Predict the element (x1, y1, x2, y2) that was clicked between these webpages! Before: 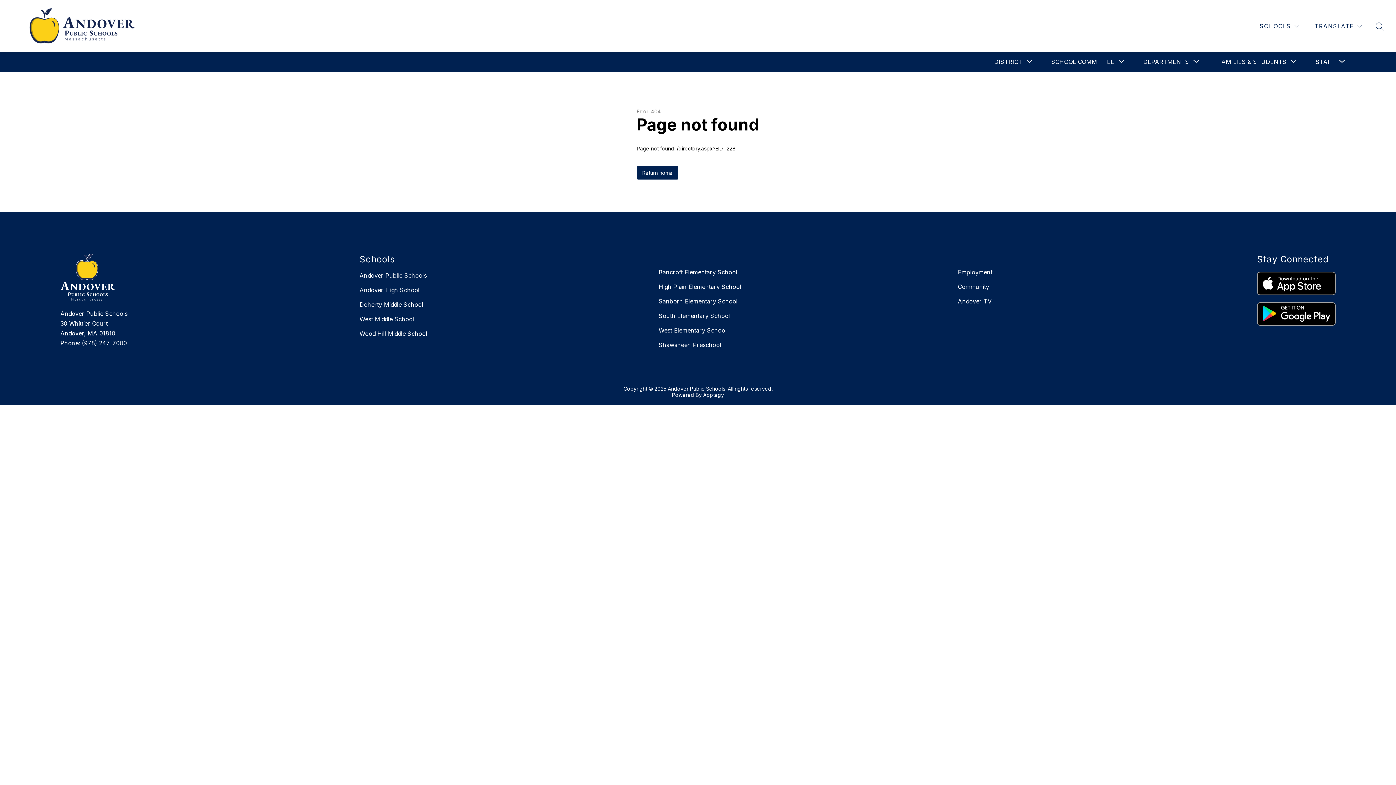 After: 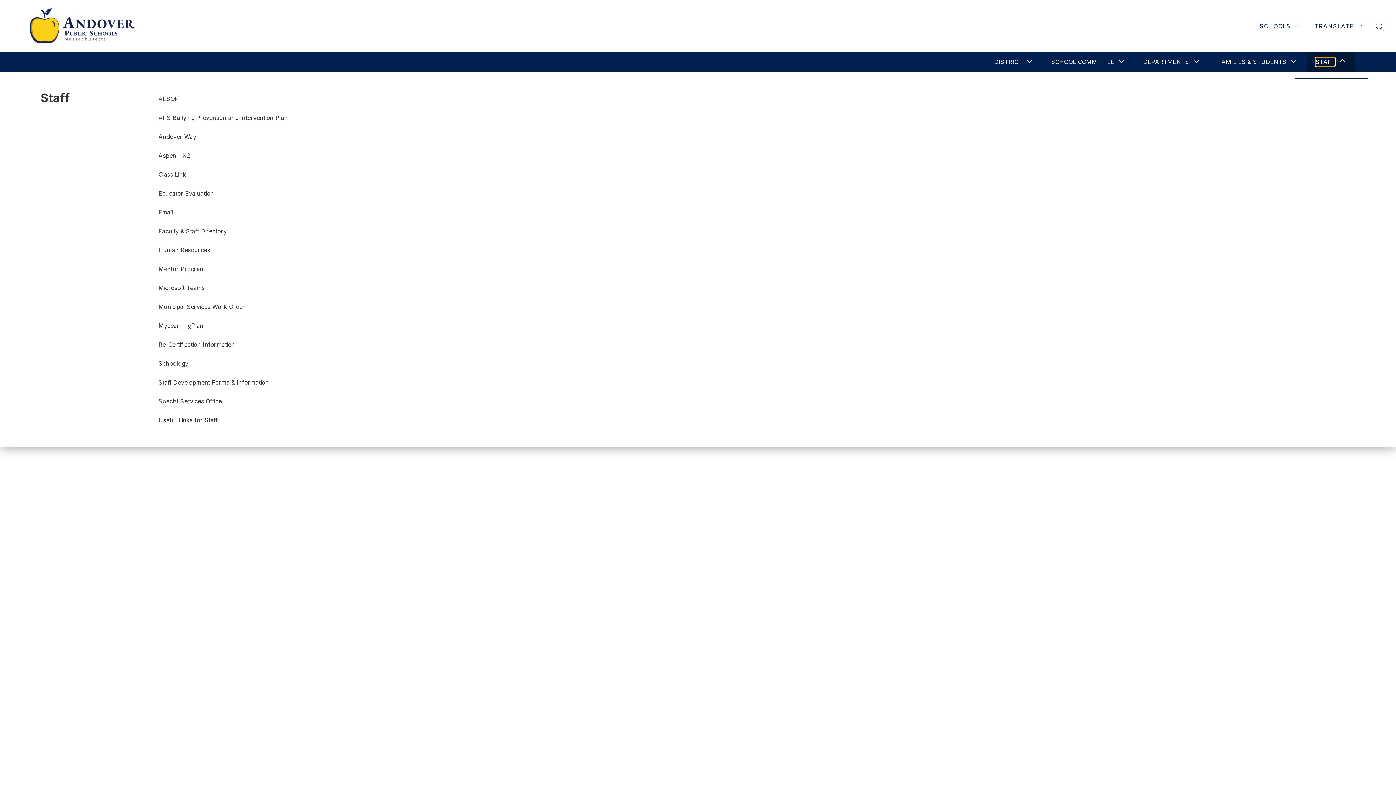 Action: bbox: (1316, 57, 1335, 66) label: Show submenu for Staff